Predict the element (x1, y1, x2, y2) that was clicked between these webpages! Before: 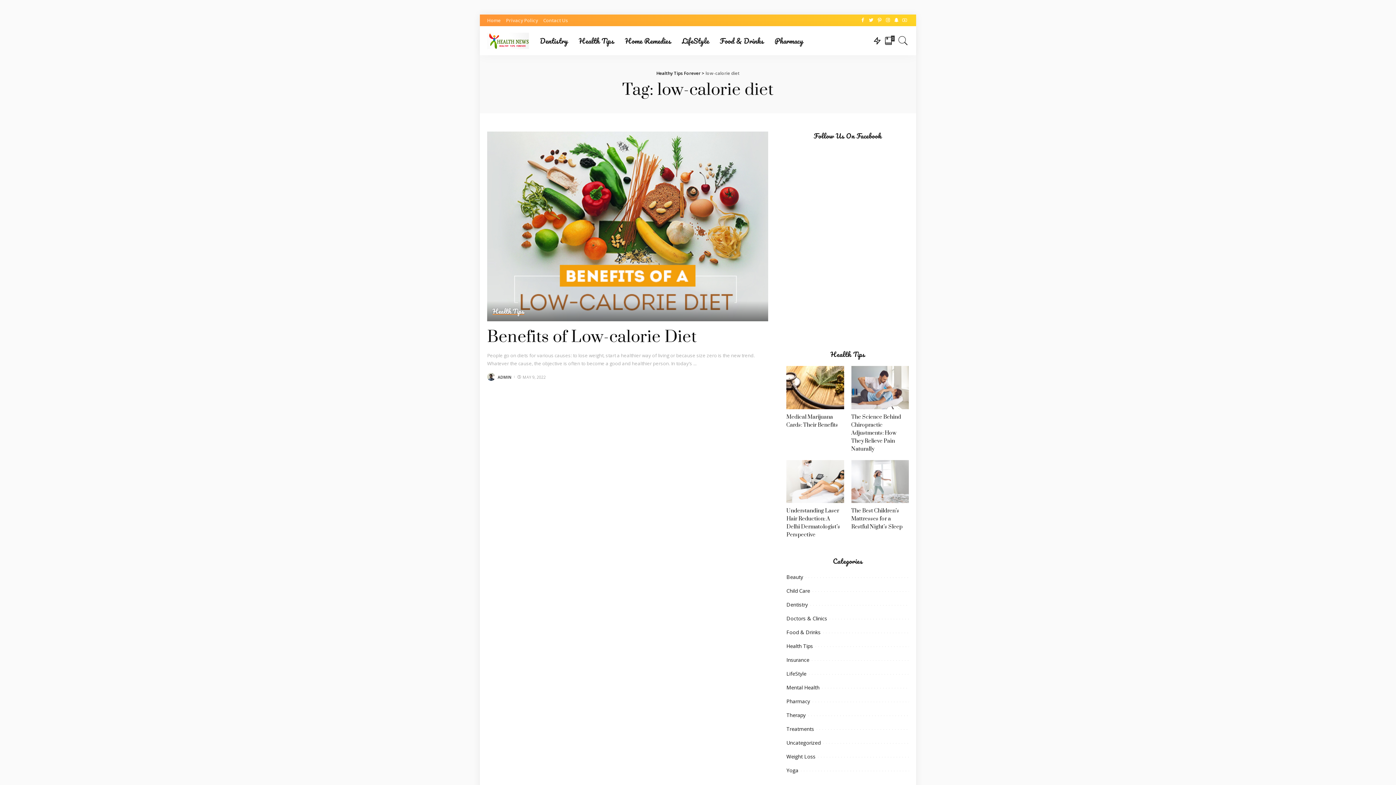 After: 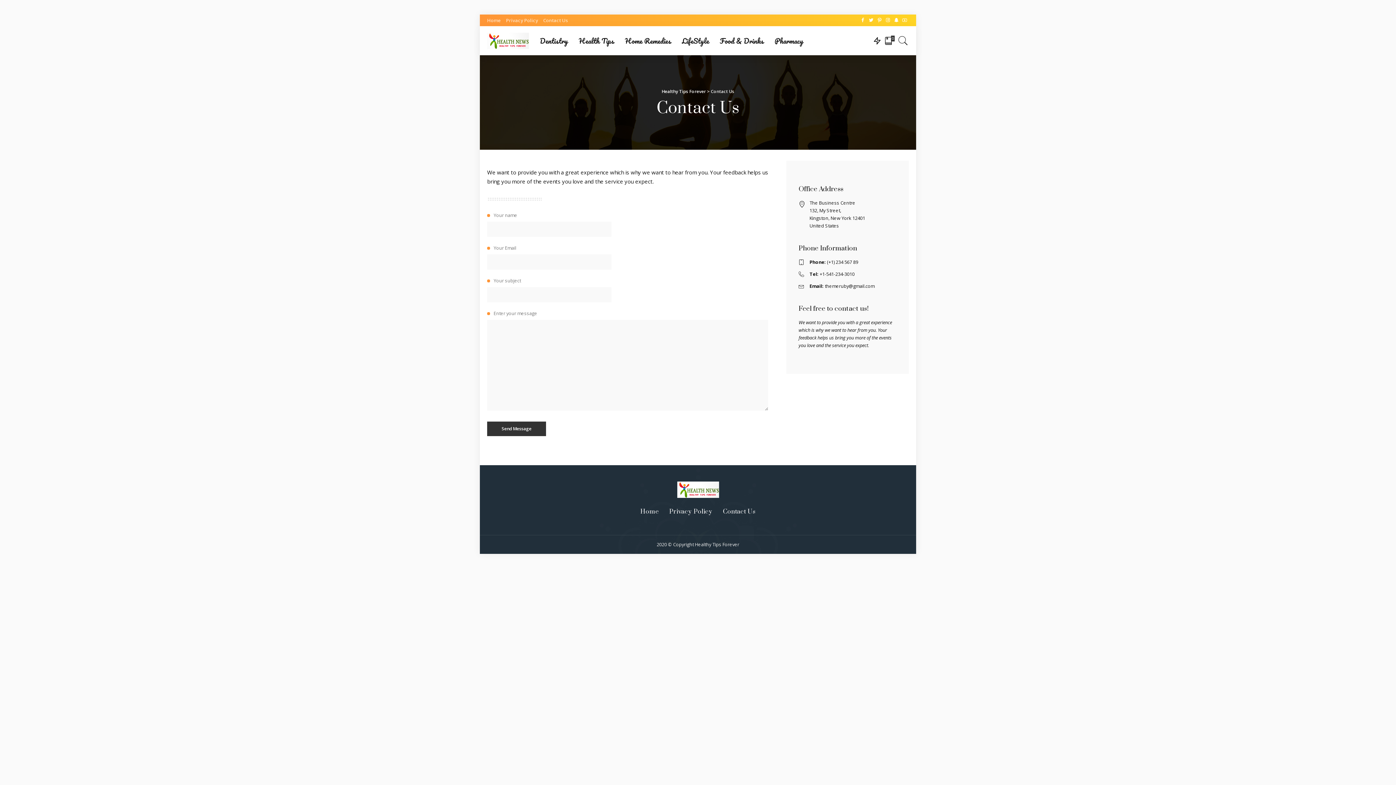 Action: bbox: (540, 17, 570, 23) label: Contact Us